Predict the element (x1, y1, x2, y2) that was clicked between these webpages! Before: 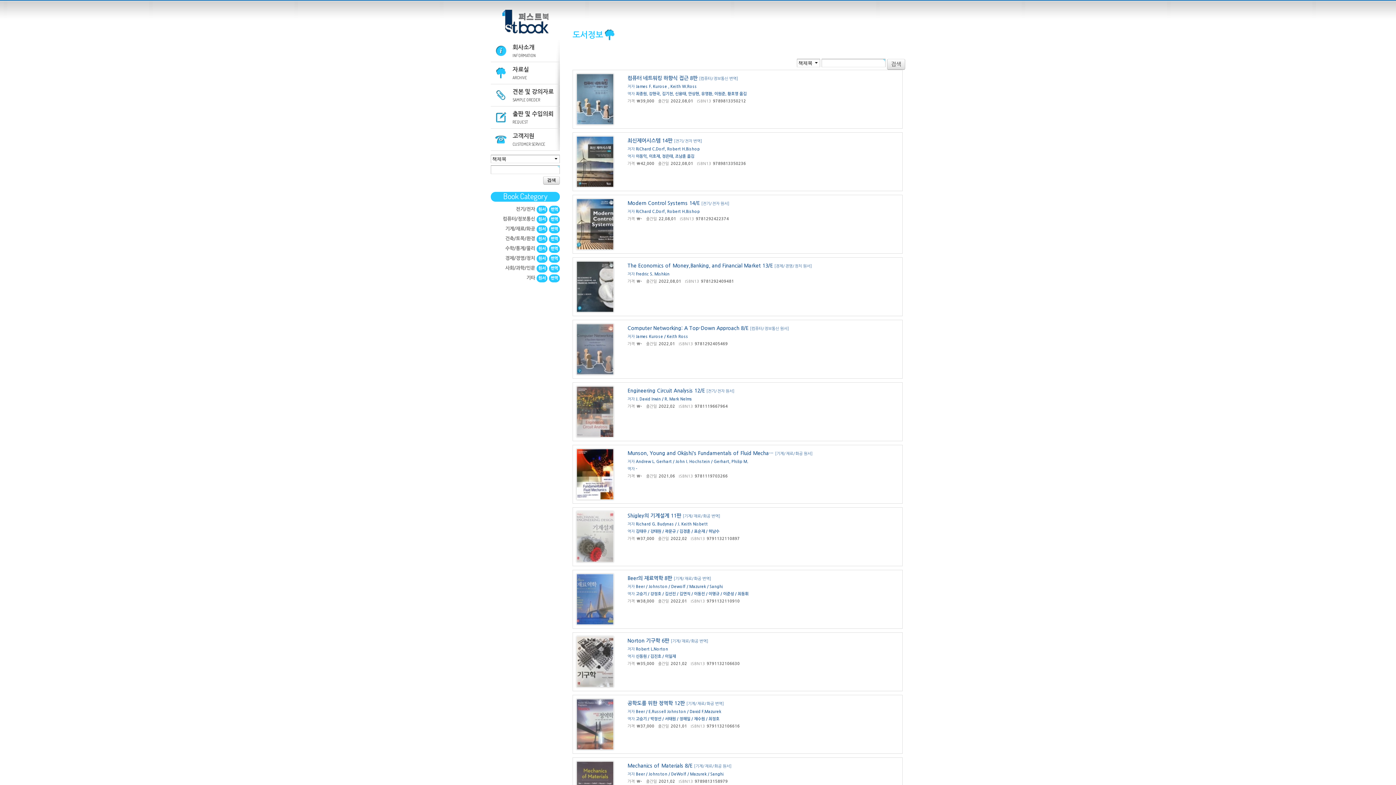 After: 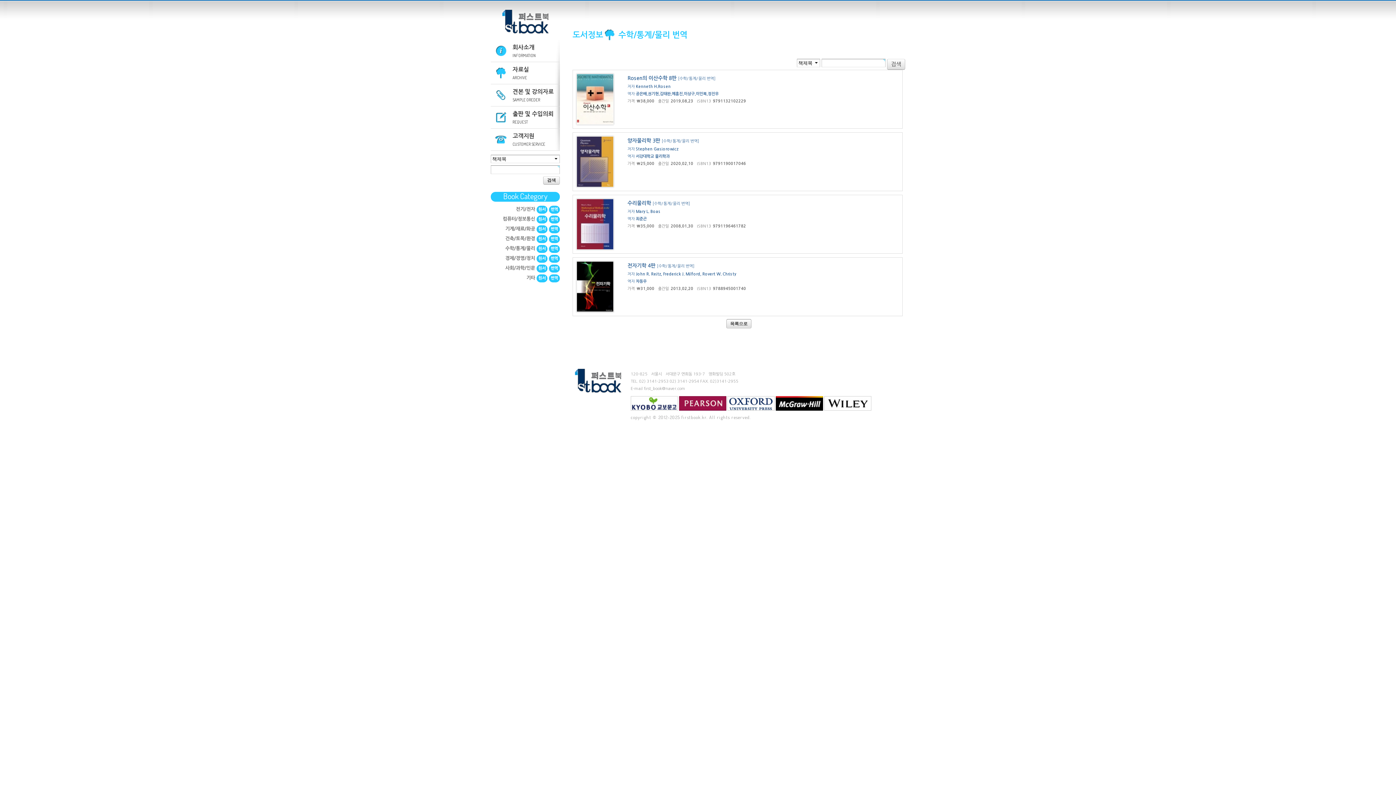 Action: label: 번역 bbox: (549, 245, 560, 253)